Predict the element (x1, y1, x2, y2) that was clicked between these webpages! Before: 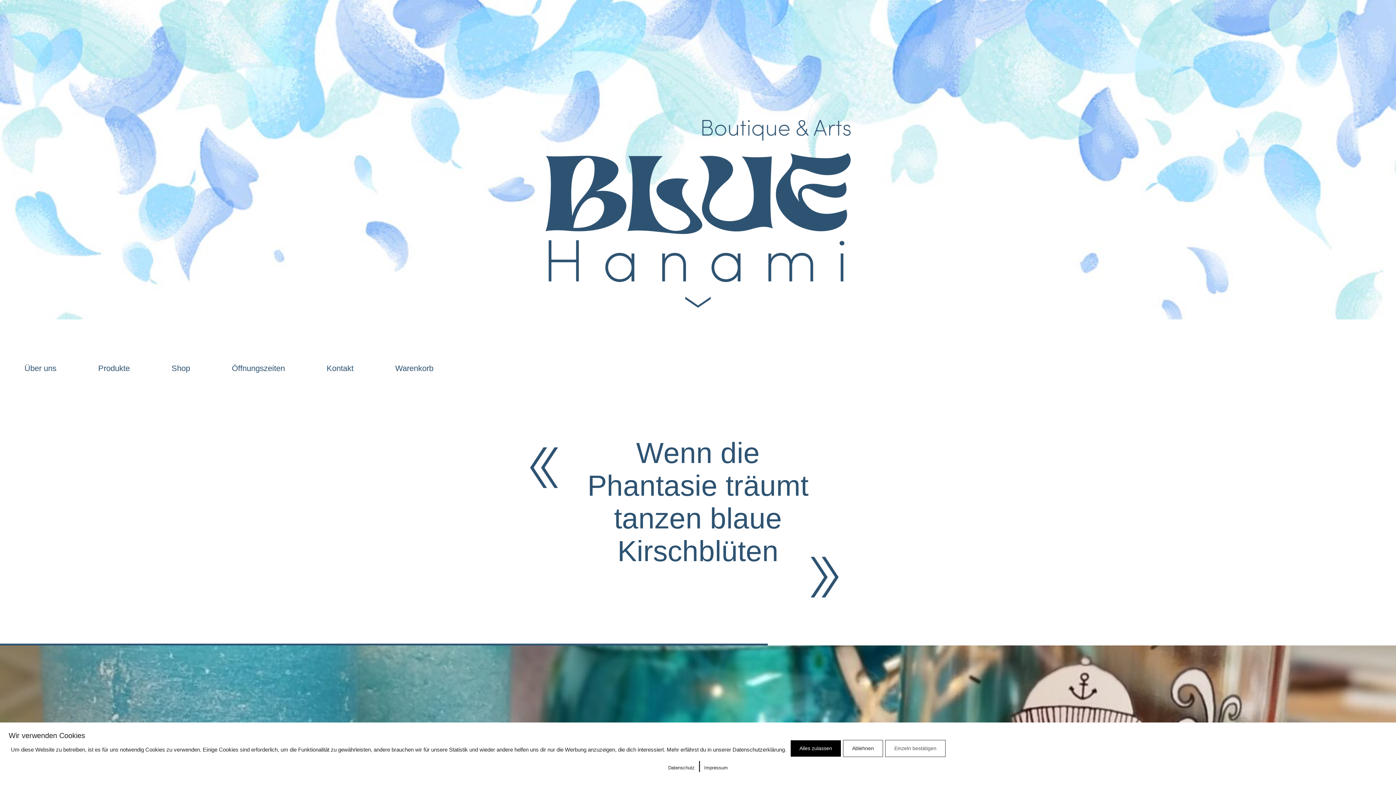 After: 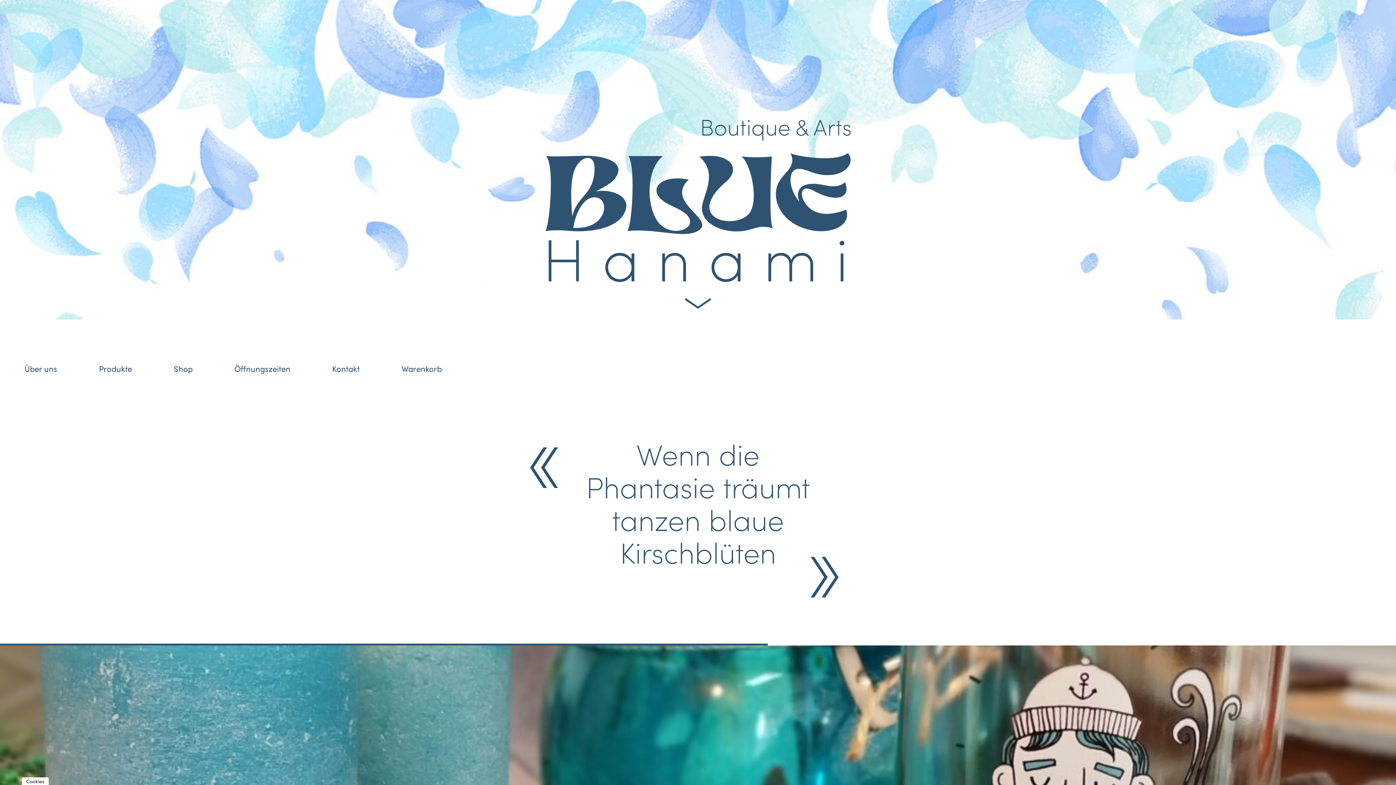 Action: label: Alles zulassen bbox: (790, 740, 841, 757)